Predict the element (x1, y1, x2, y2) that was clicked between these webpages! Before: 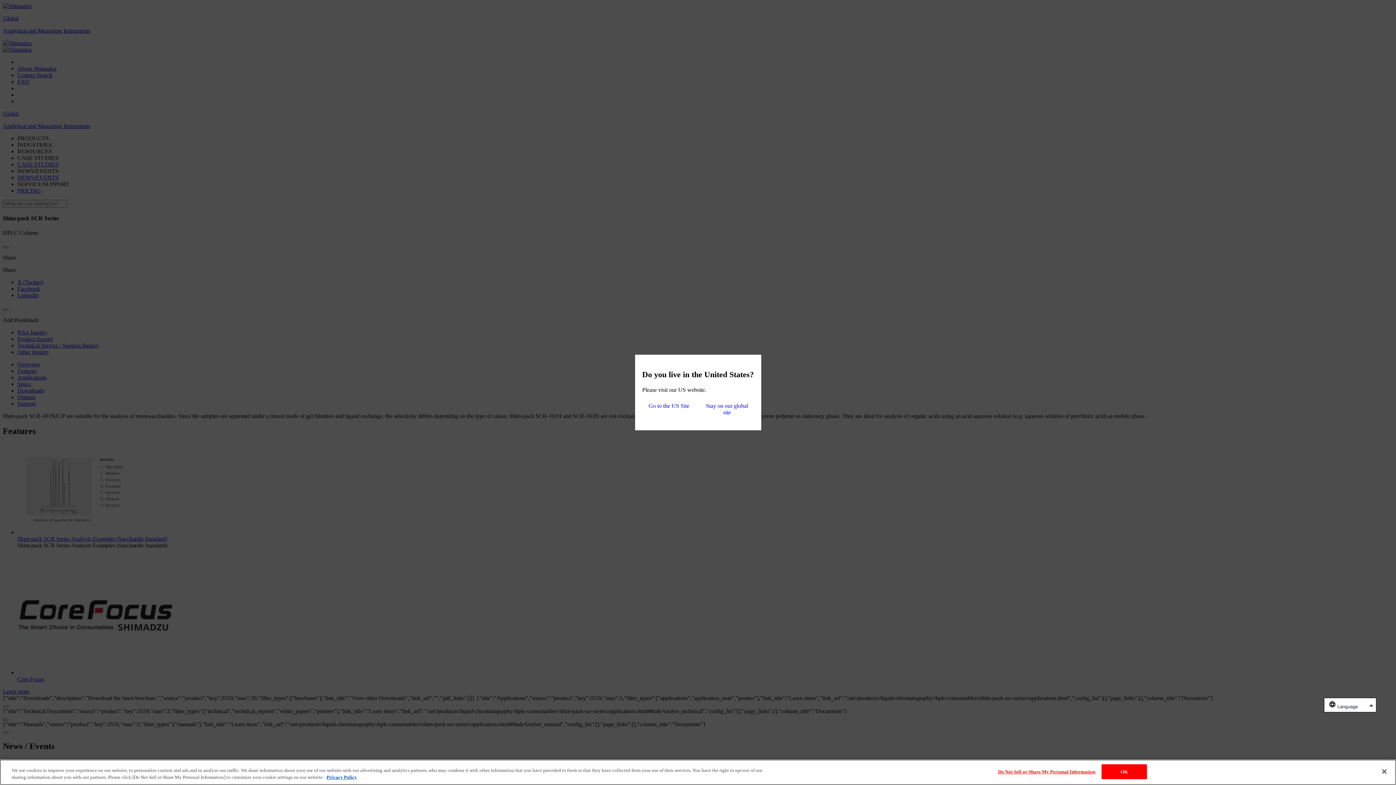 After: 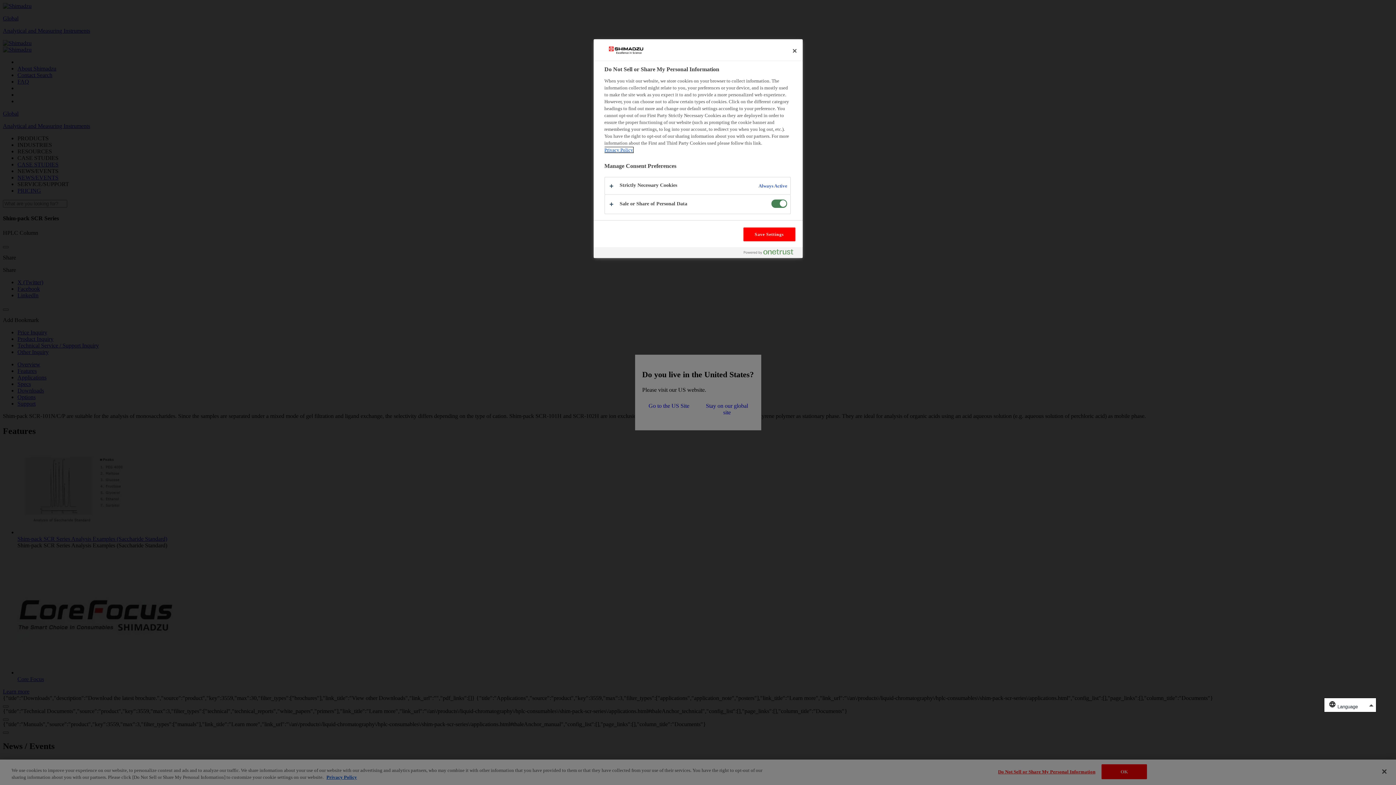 Action: bbox: (998, 765, 1095, 779) label: Do Not Sell or Share My Personal Information